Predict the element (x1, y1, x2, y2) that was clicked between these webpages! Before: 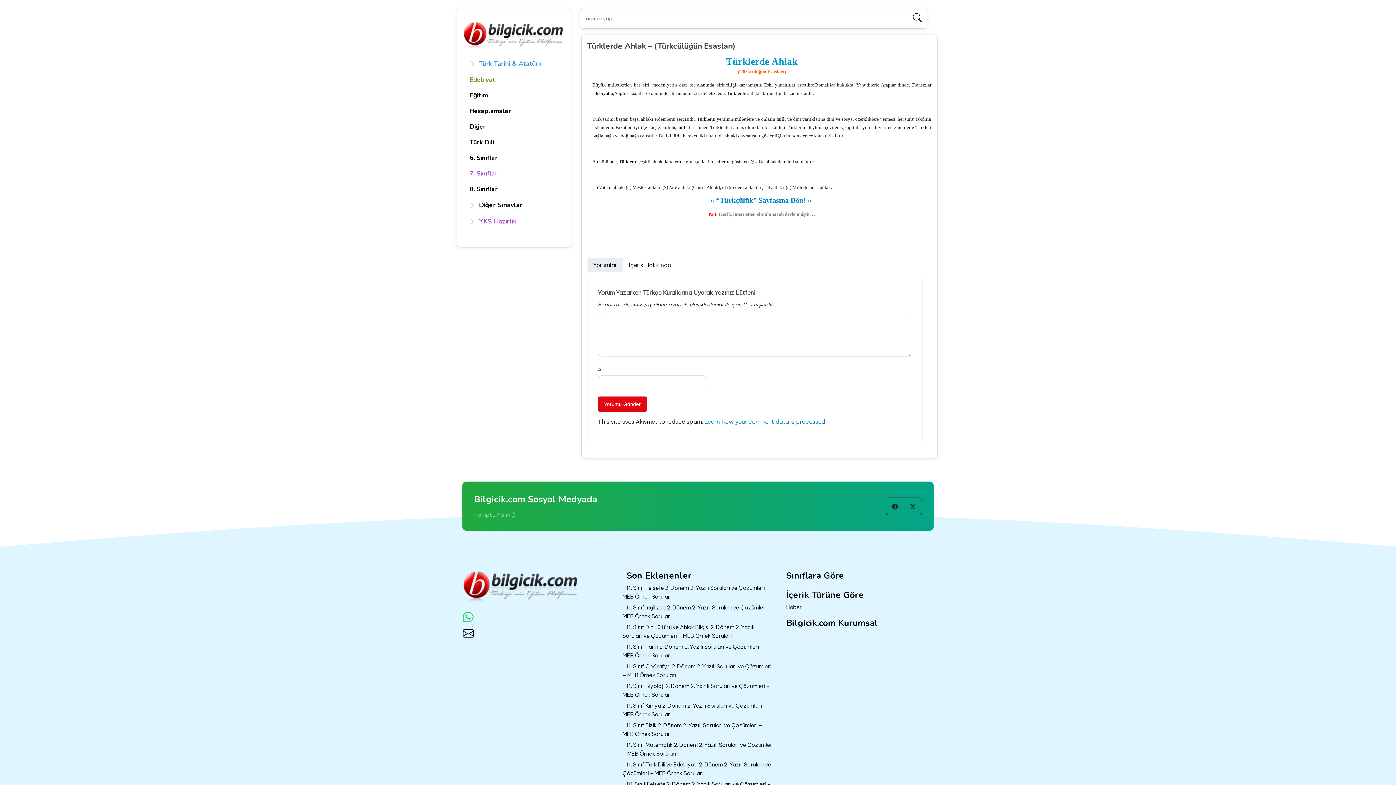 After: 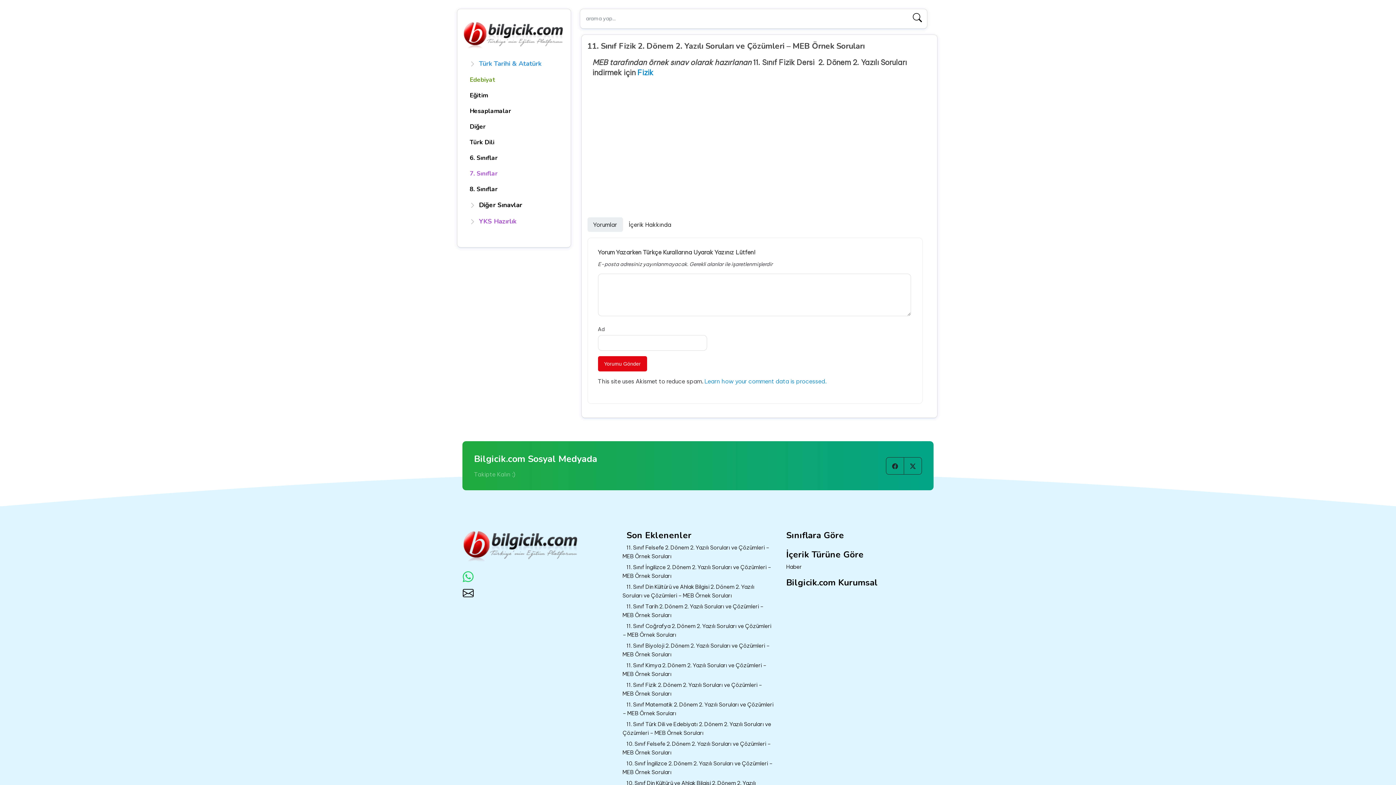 Action: bbox: (622, 720, 762, 739) label: 11. Sınıf Fizik 2. Dönem 2. Yazılı Soruları ve Çözümleri – MEB Örnek Soruları